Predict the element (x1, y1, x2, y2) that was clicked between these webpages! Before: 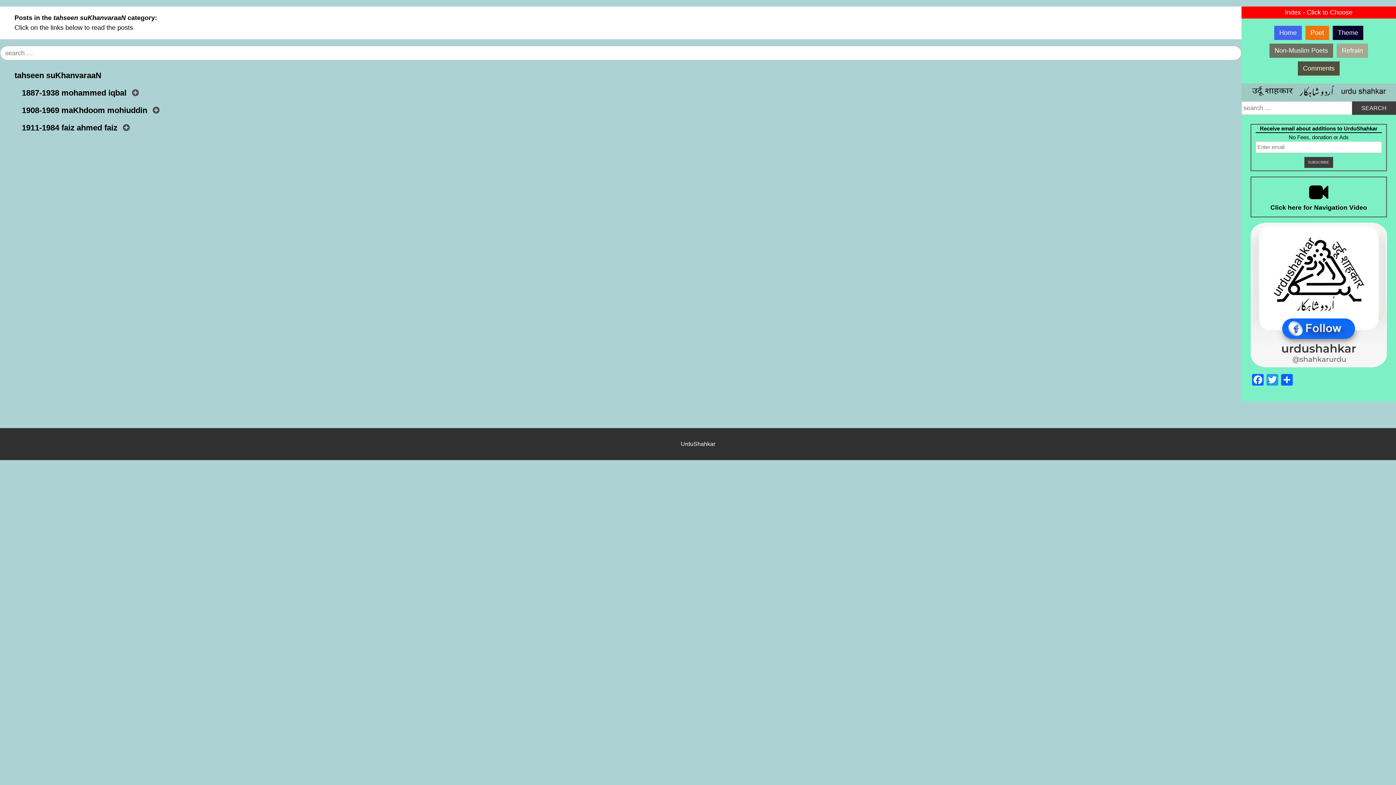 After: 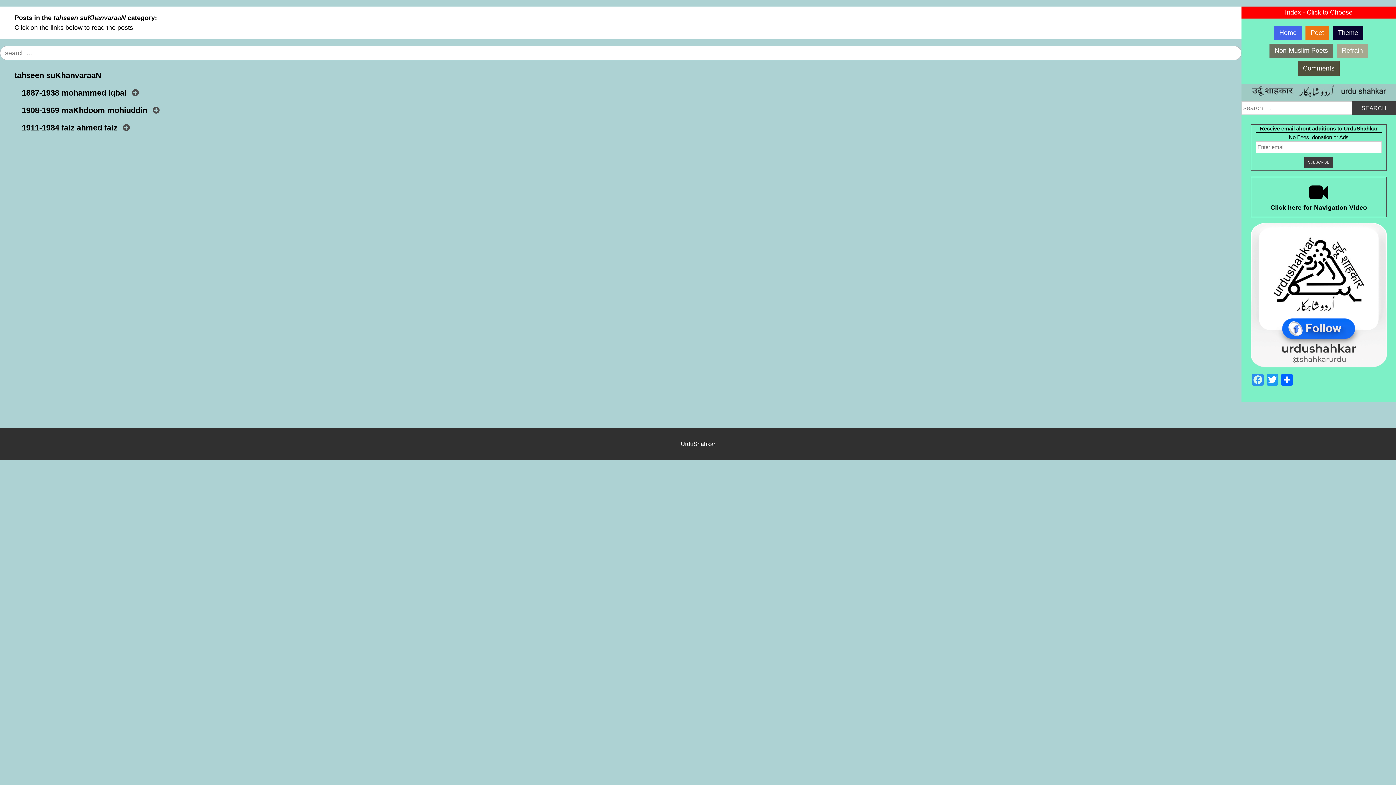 Action: bbox: (1250, 374, 1265, 387) label: Facebook